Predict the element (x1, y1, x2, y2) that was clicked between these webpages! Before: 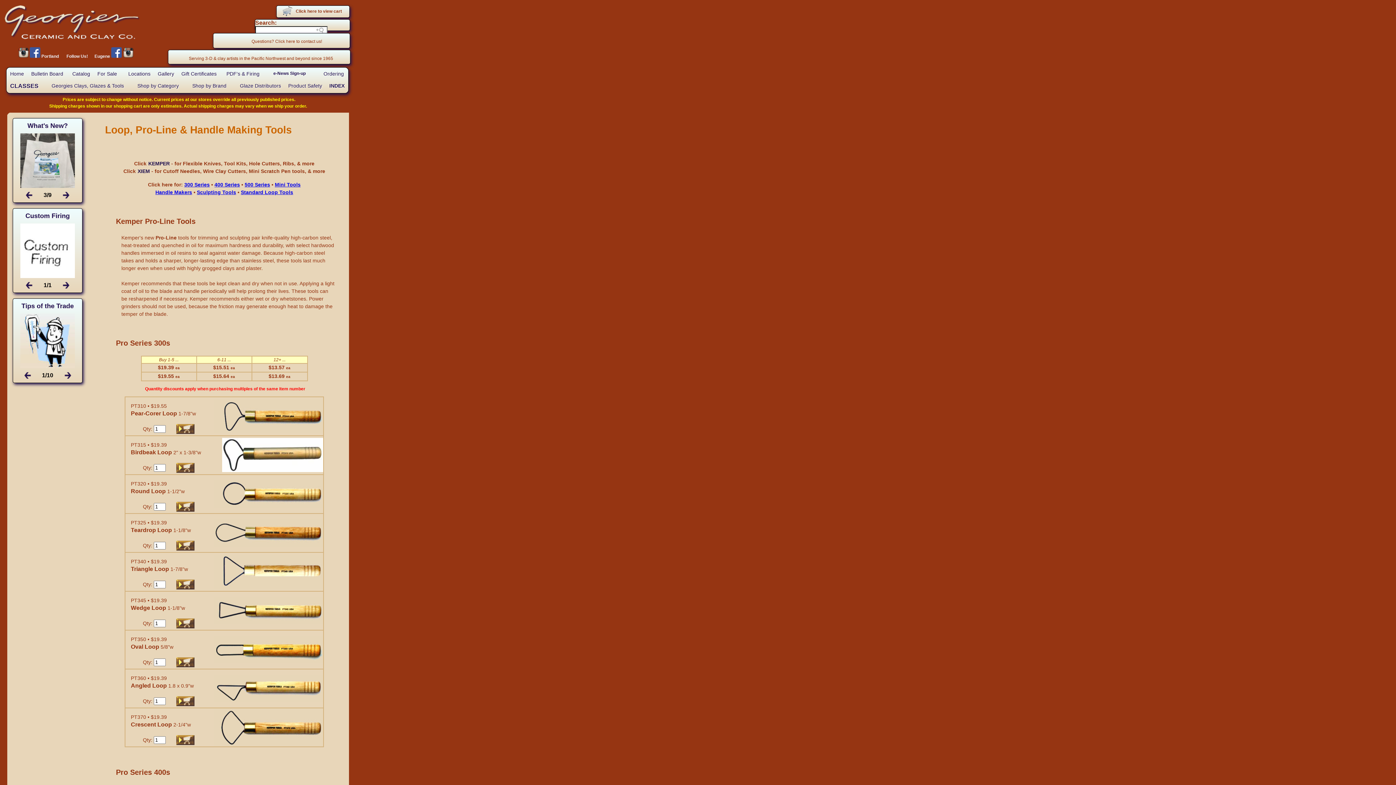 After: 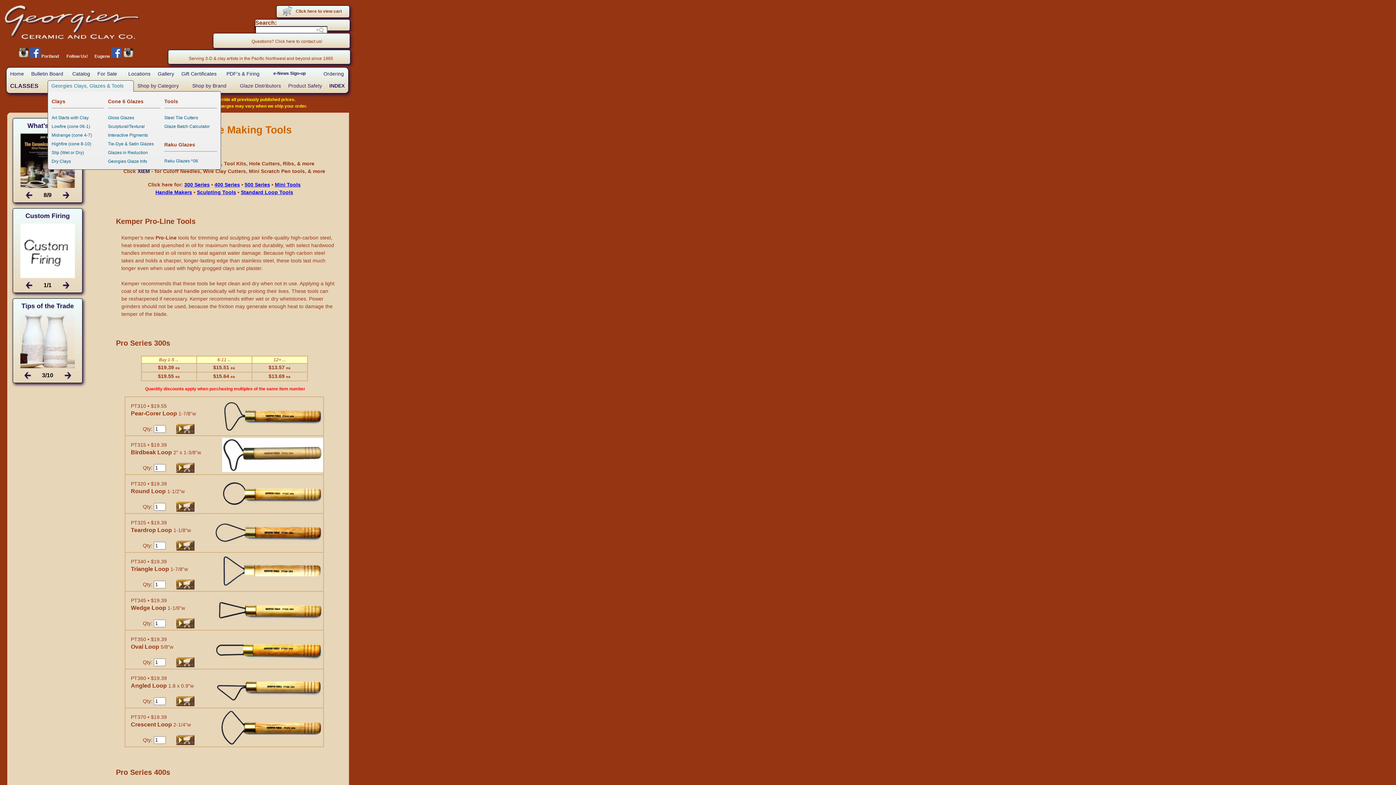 Action: bbox: (48, 80, 133, 90) label: Georgies Clays, Glazes & Tools